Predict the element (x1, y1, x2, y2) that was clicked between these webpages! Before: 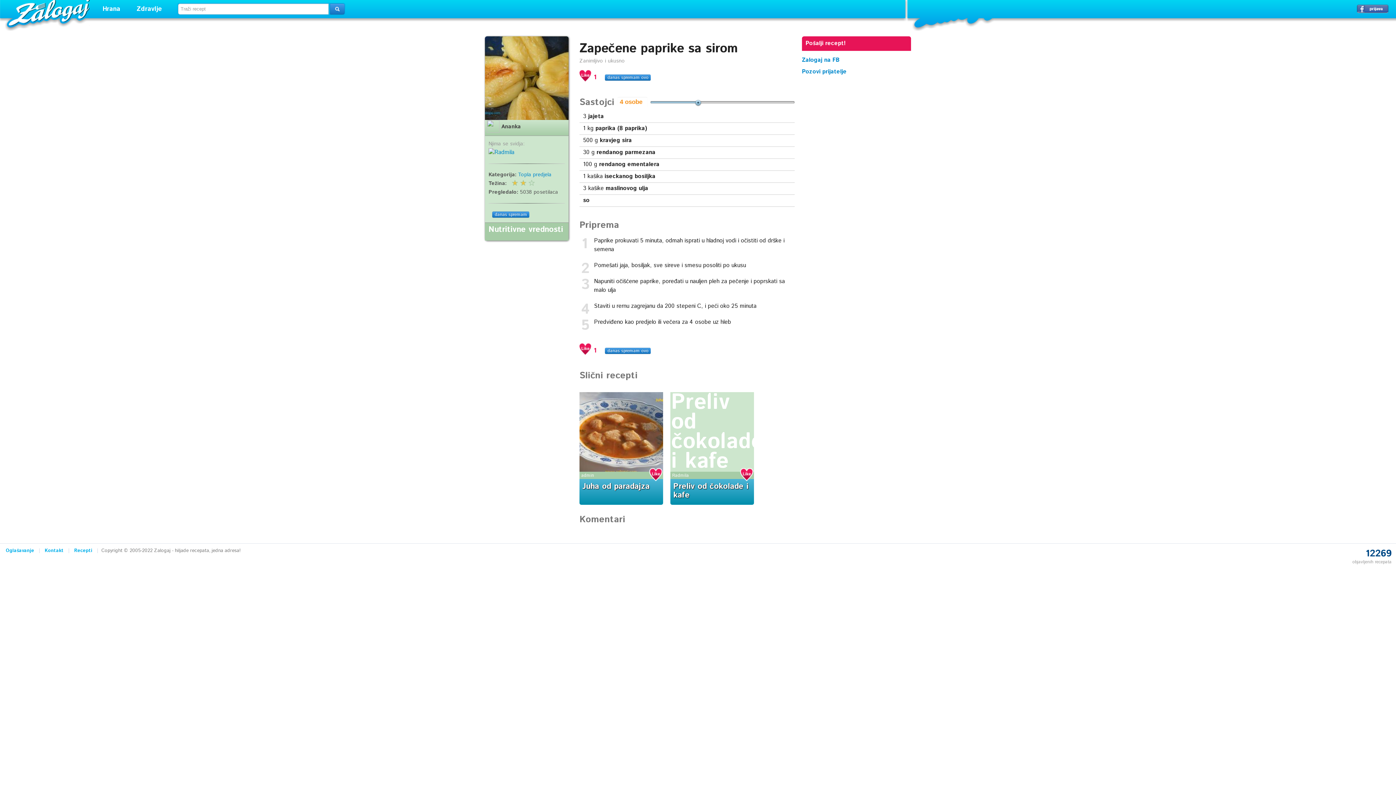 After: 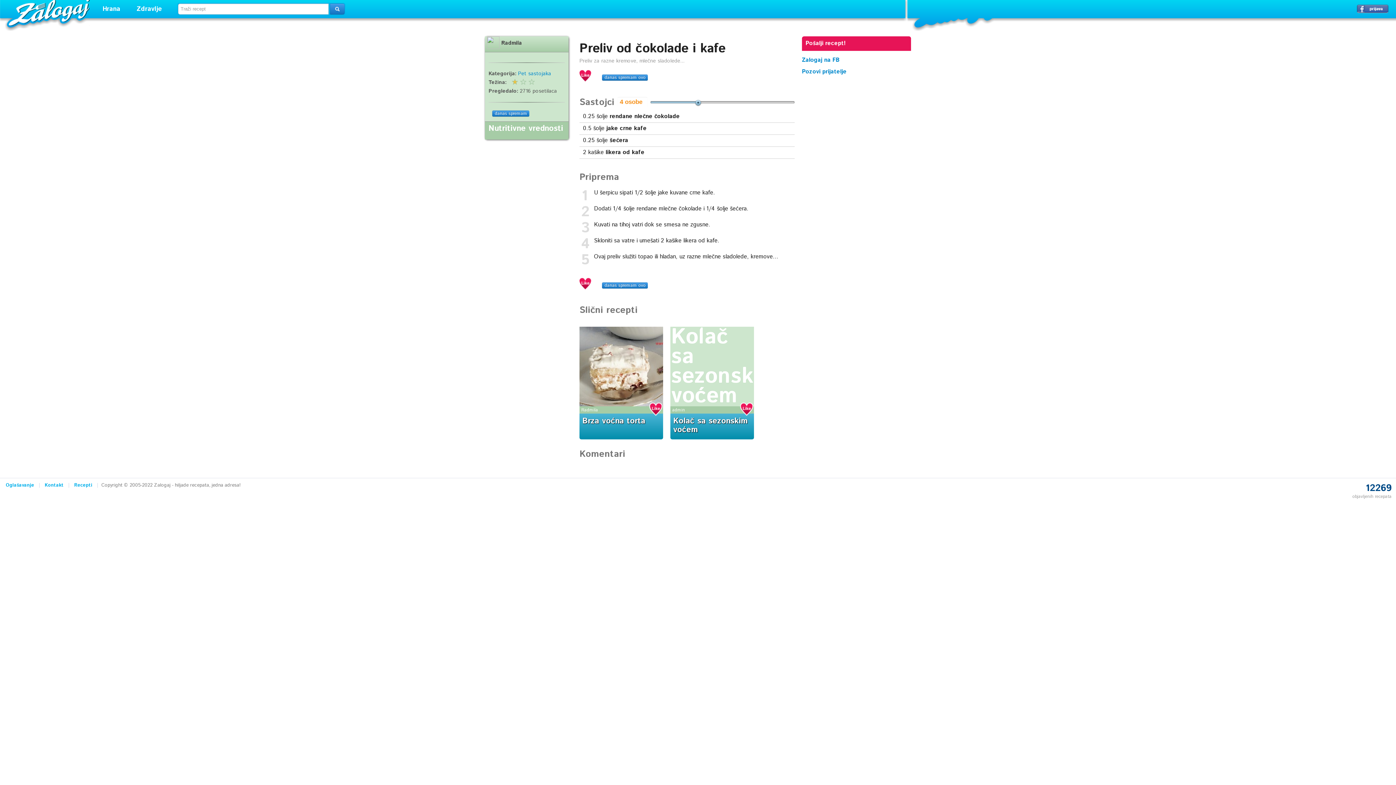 Action: bbox: (671, 387, 763, 477) label: Preliv od čokolade i kafe